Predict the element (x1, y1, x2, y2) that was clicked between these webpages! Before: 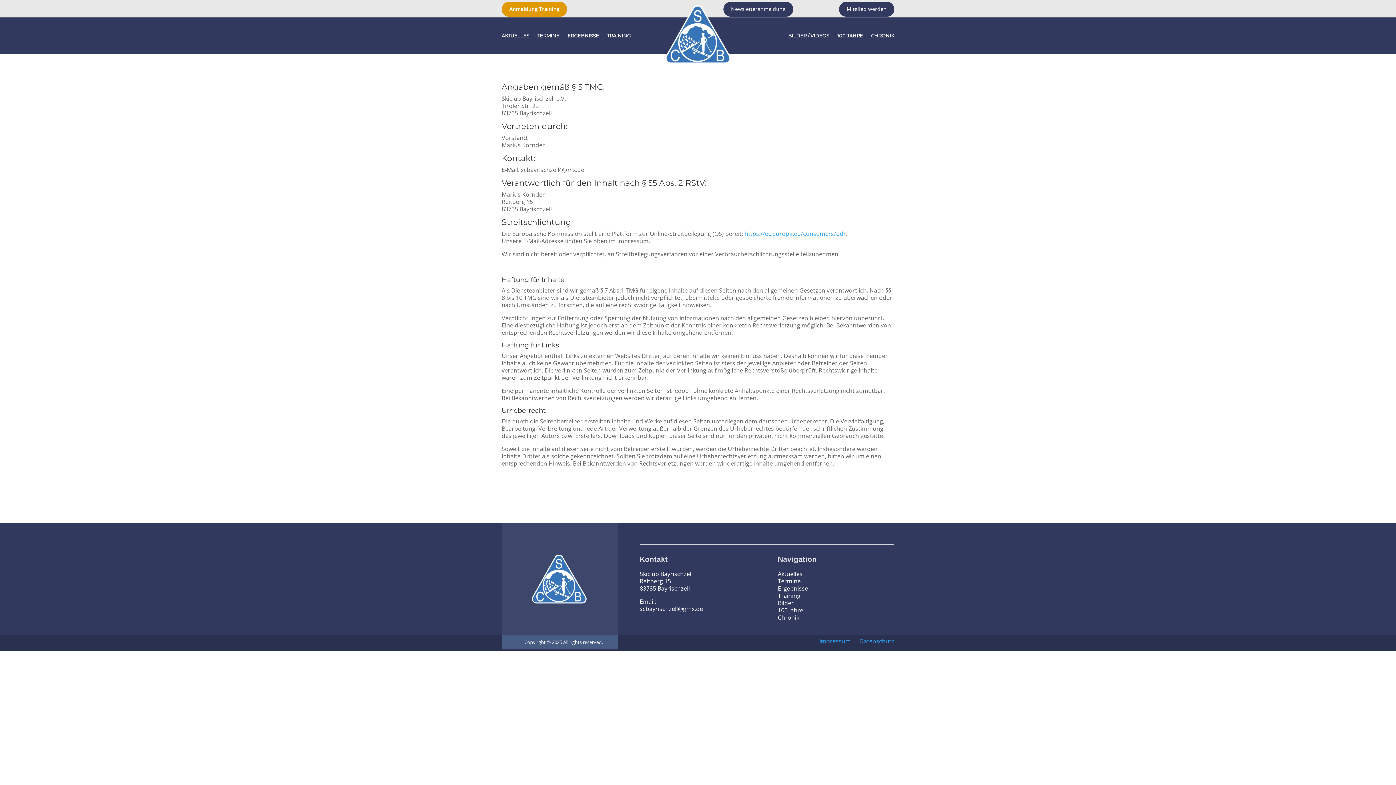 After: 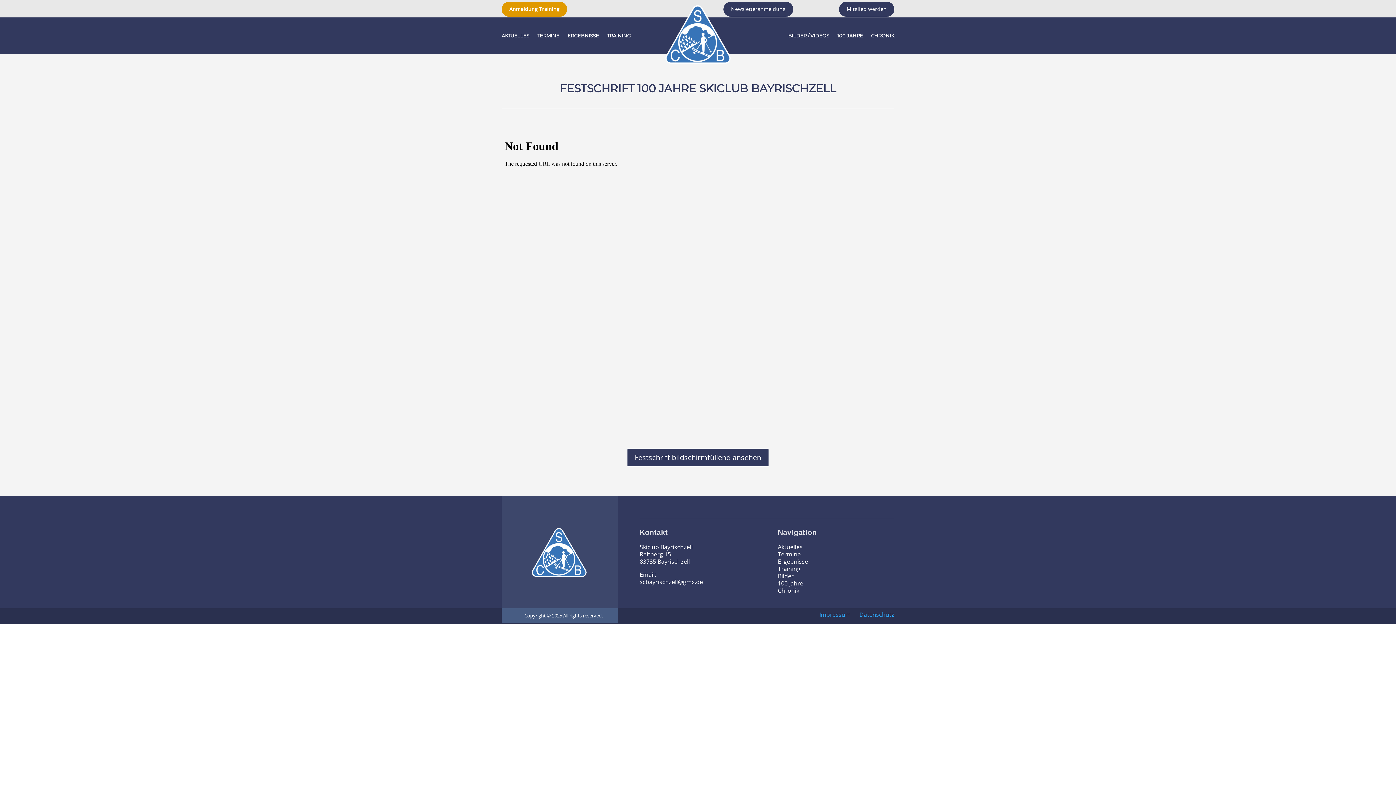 Action: bbox: (778, 606, 803, 614) label: 100 Jahre